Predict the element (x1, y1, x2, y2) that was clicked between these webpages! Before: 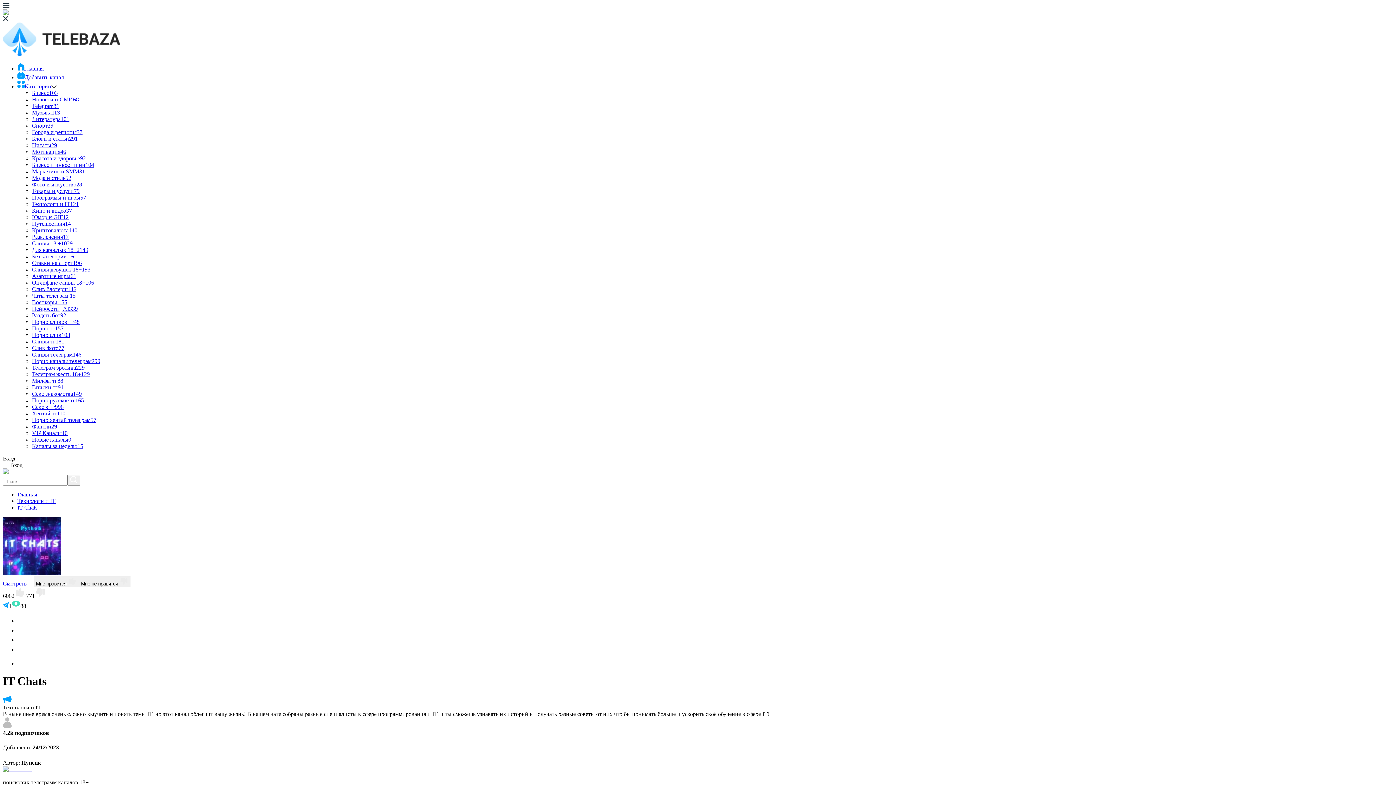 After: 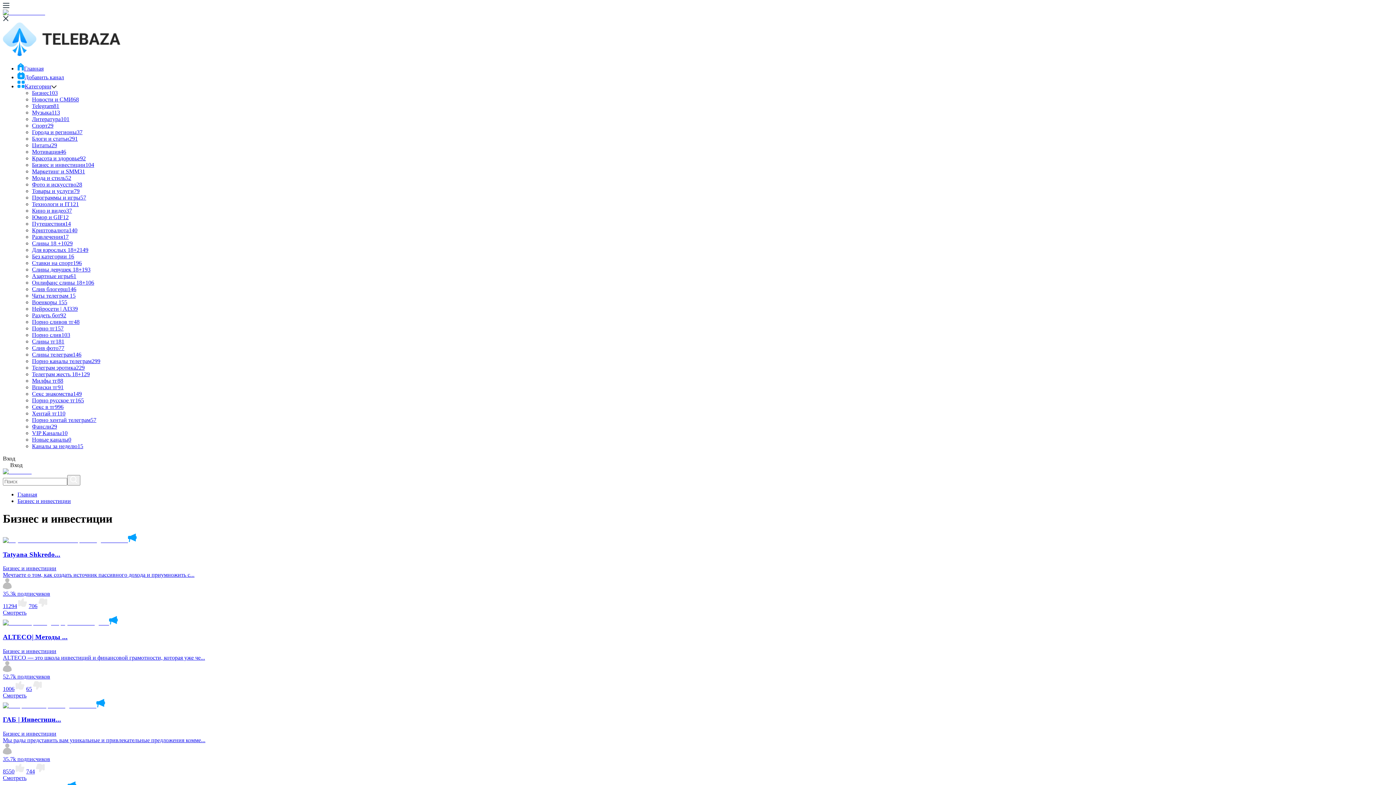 Action: label: Бизнес и инвестиции104 bbox: (32, 161, 94, 168)